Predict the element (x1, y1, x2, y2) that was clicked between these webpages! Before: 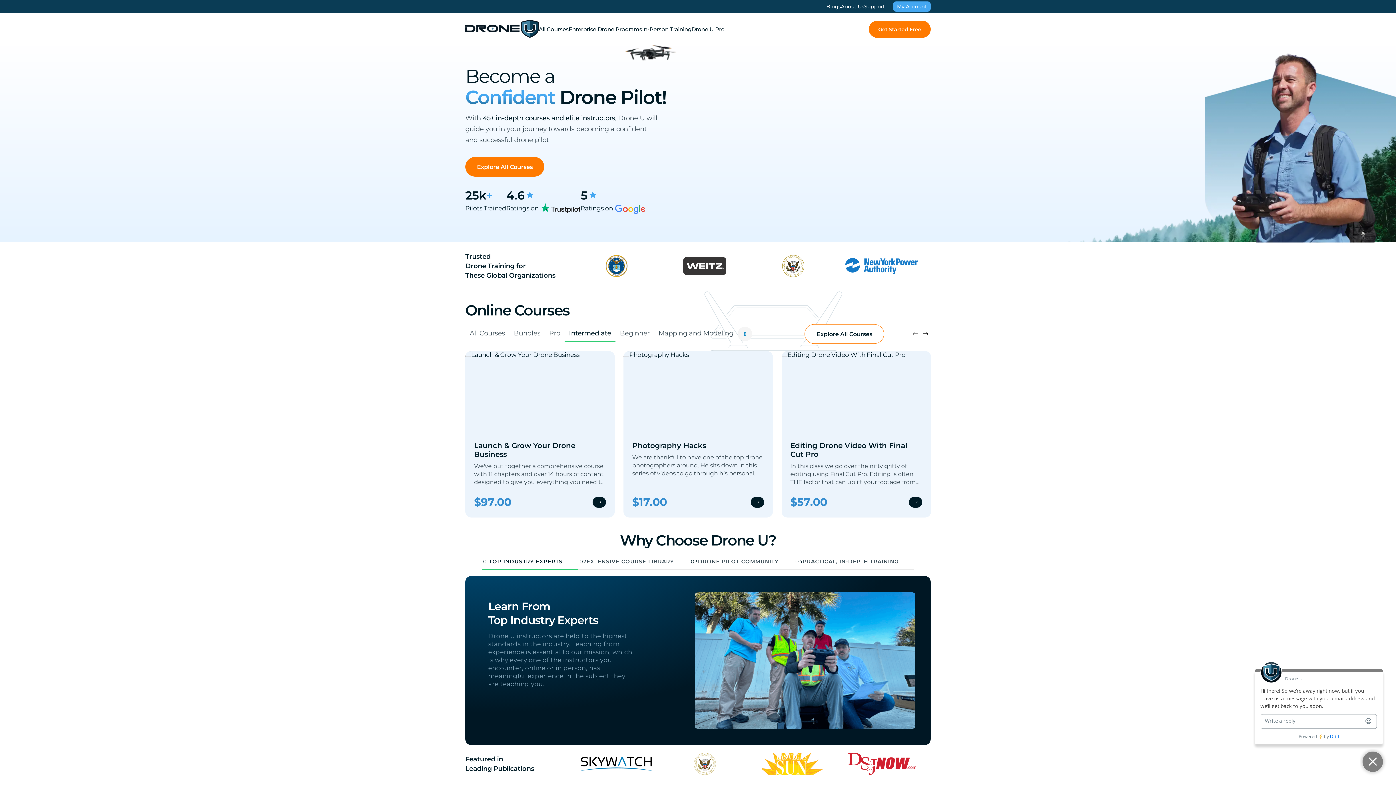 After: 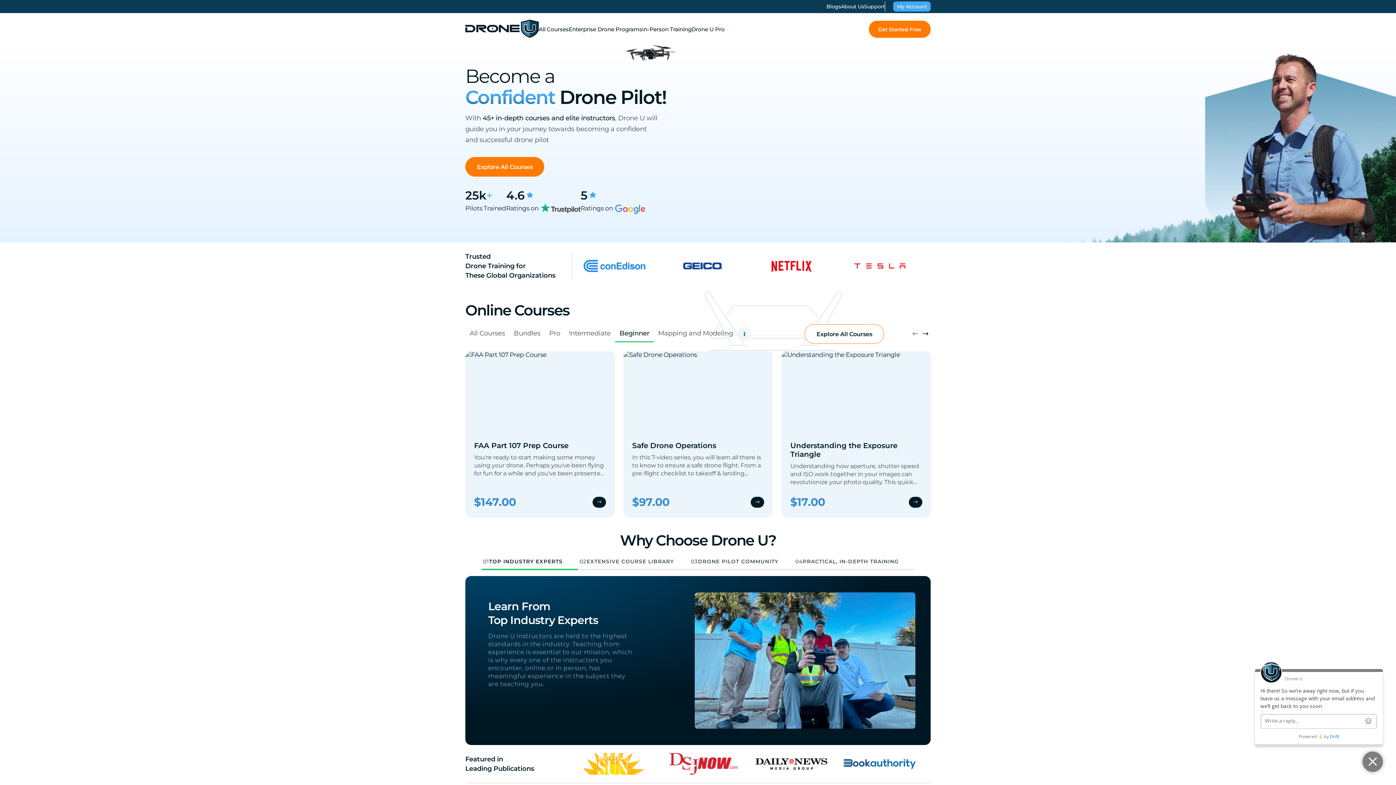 Action: bbox: (615, 325, 654, 342) label: Beginner